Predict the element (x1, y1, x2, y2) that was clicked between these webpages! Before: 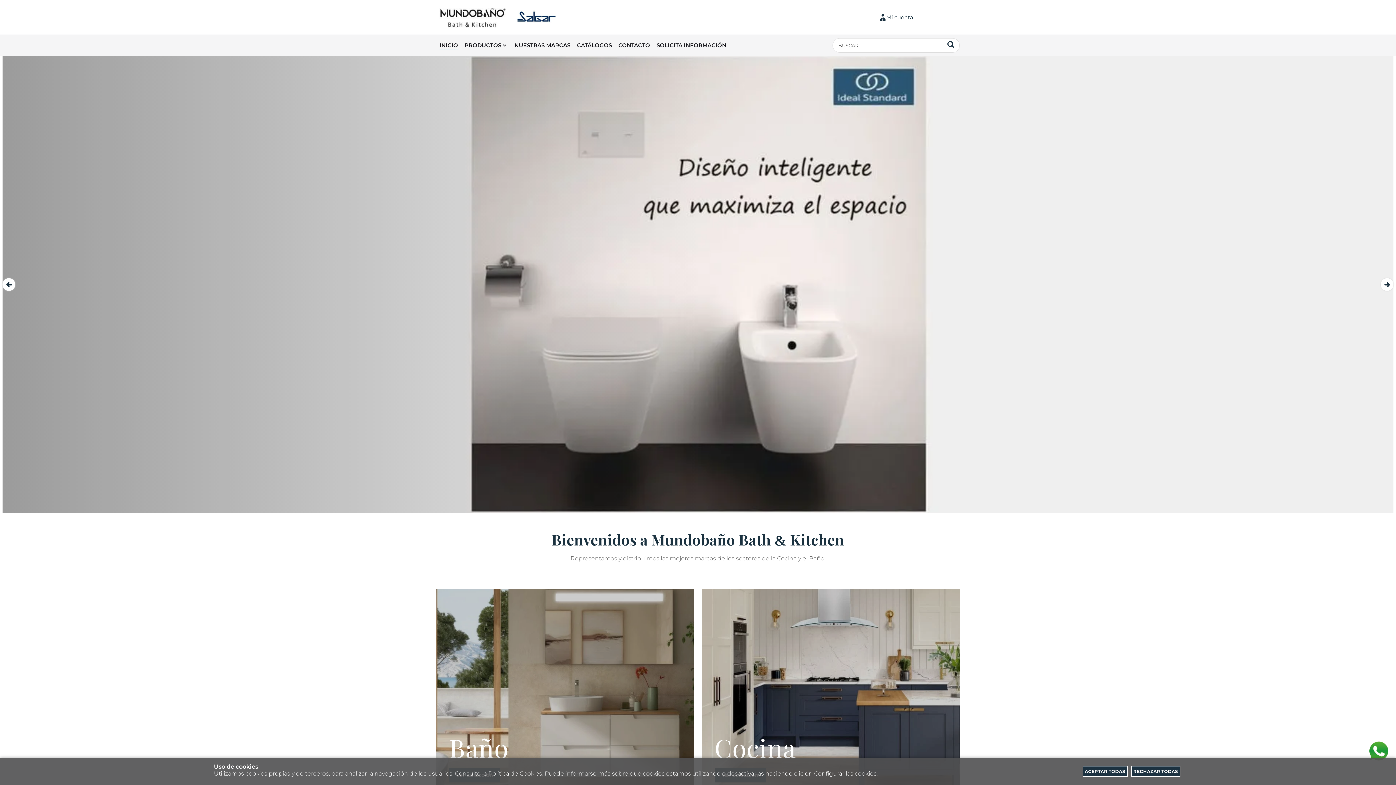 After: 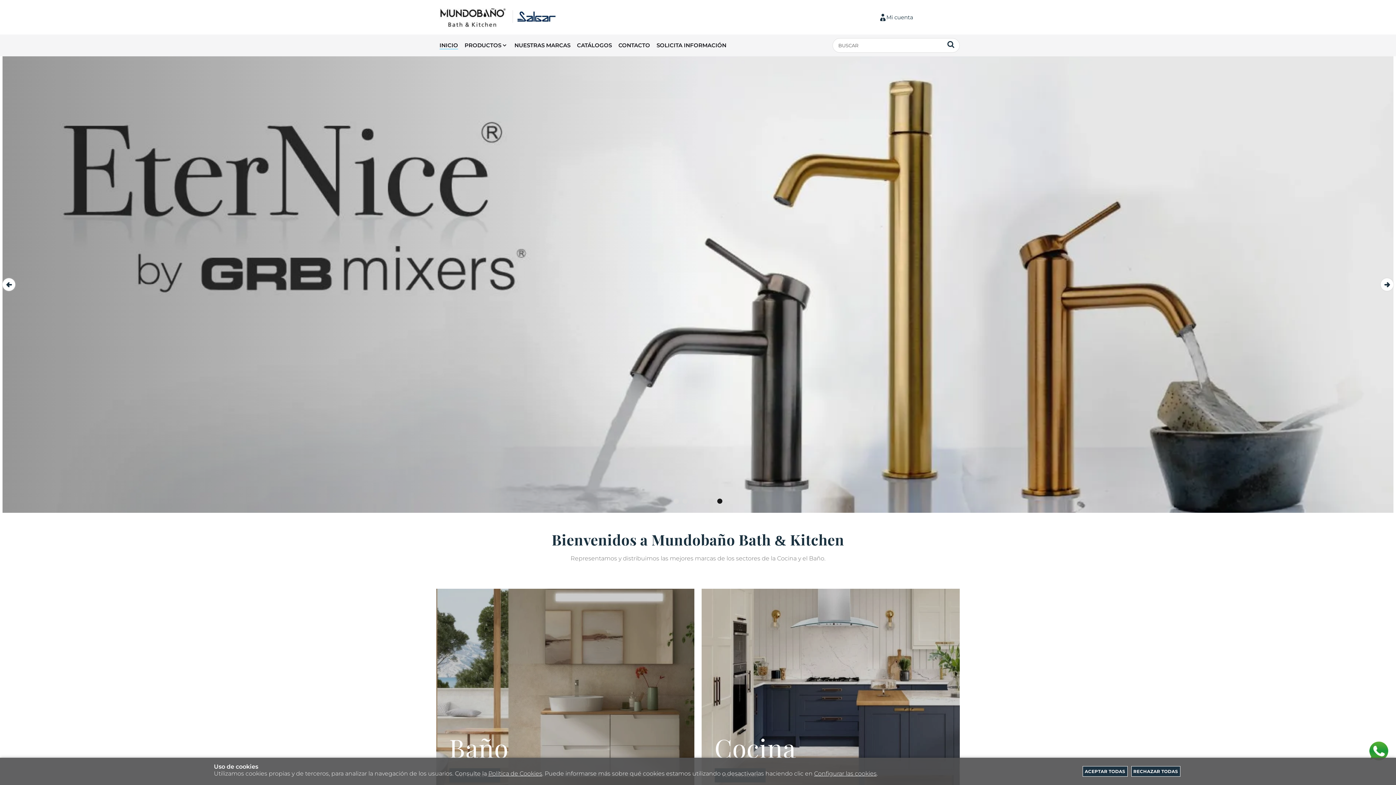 Action: label: 6 bbox: (717, 498, 722, 504)